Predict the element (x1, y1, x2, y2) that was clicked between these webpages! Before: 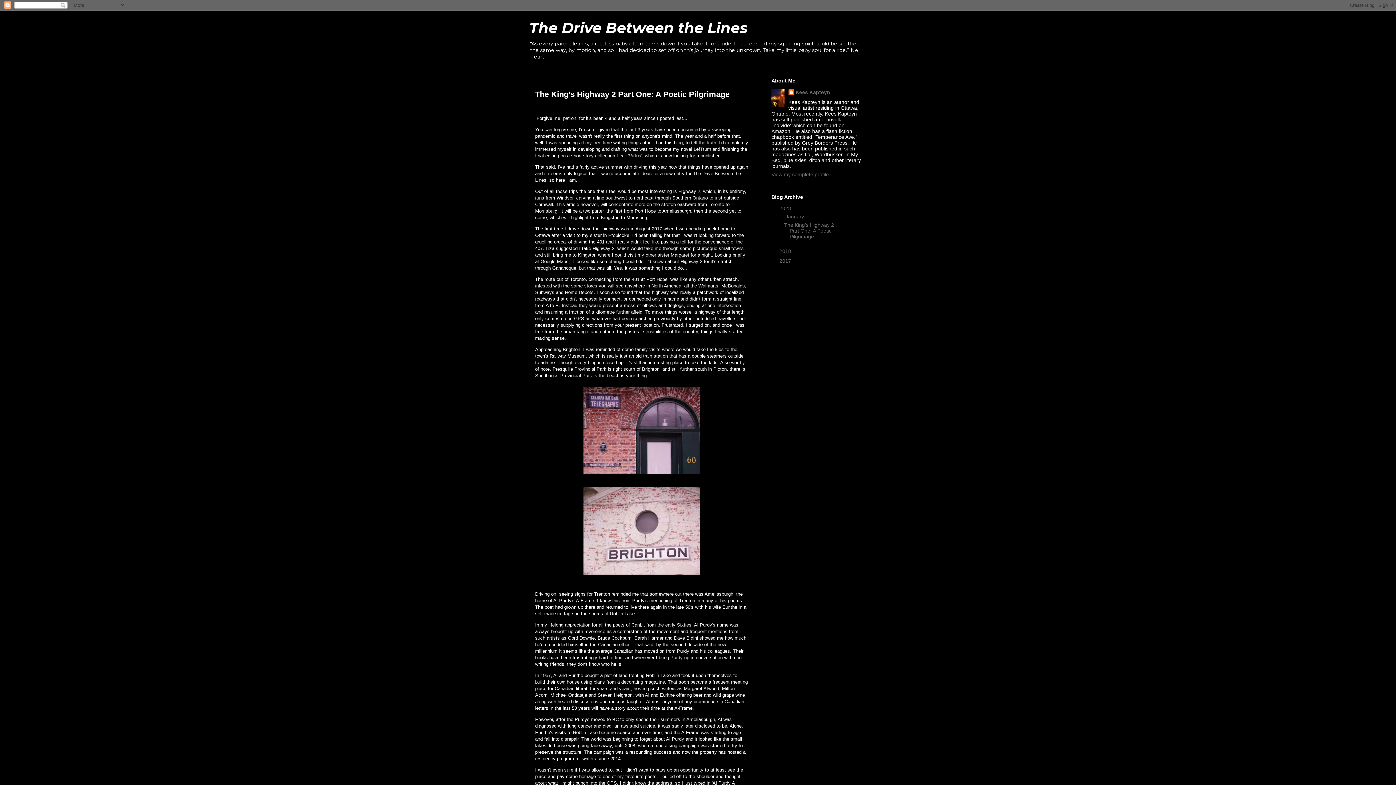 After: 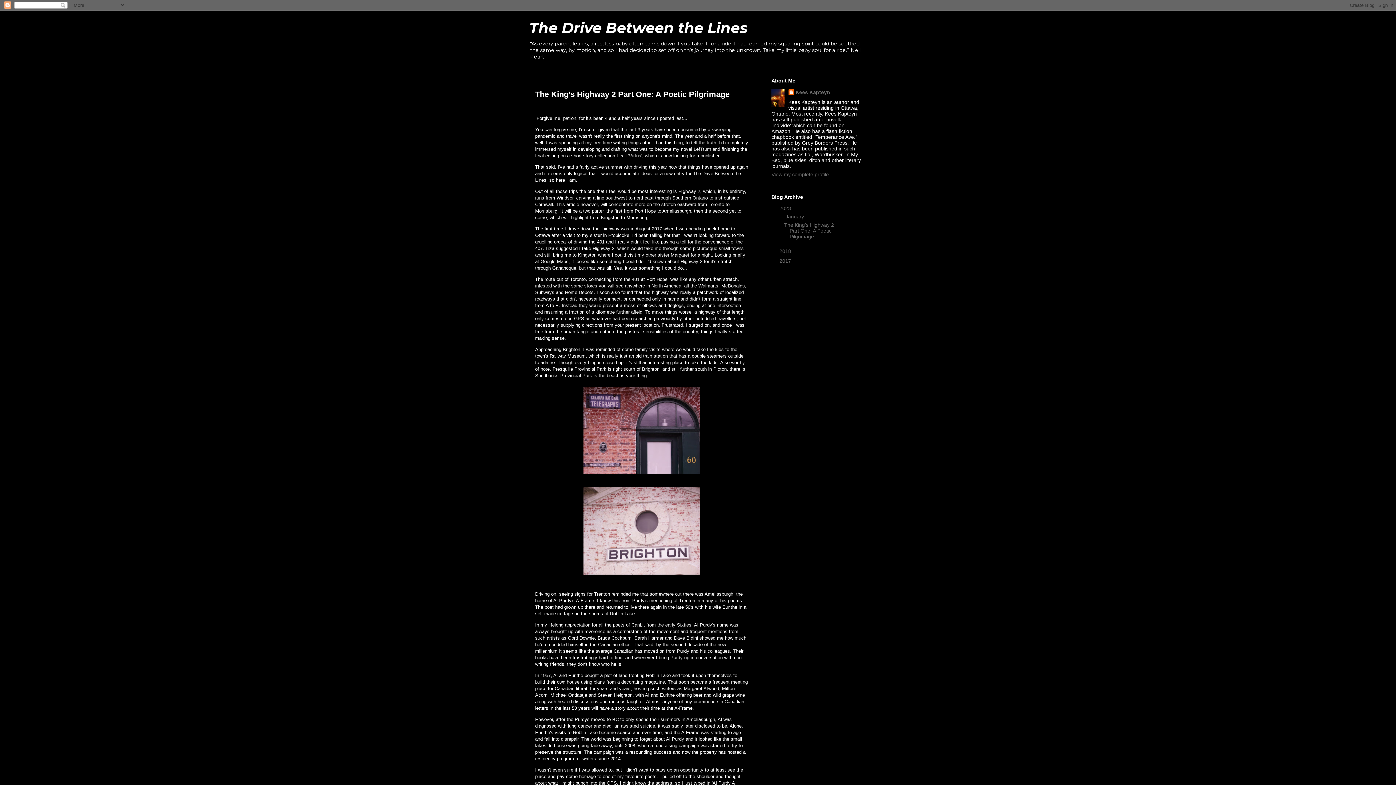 Action: label: The Drive Between the Lines bbox: (529, 18, 747, 36)